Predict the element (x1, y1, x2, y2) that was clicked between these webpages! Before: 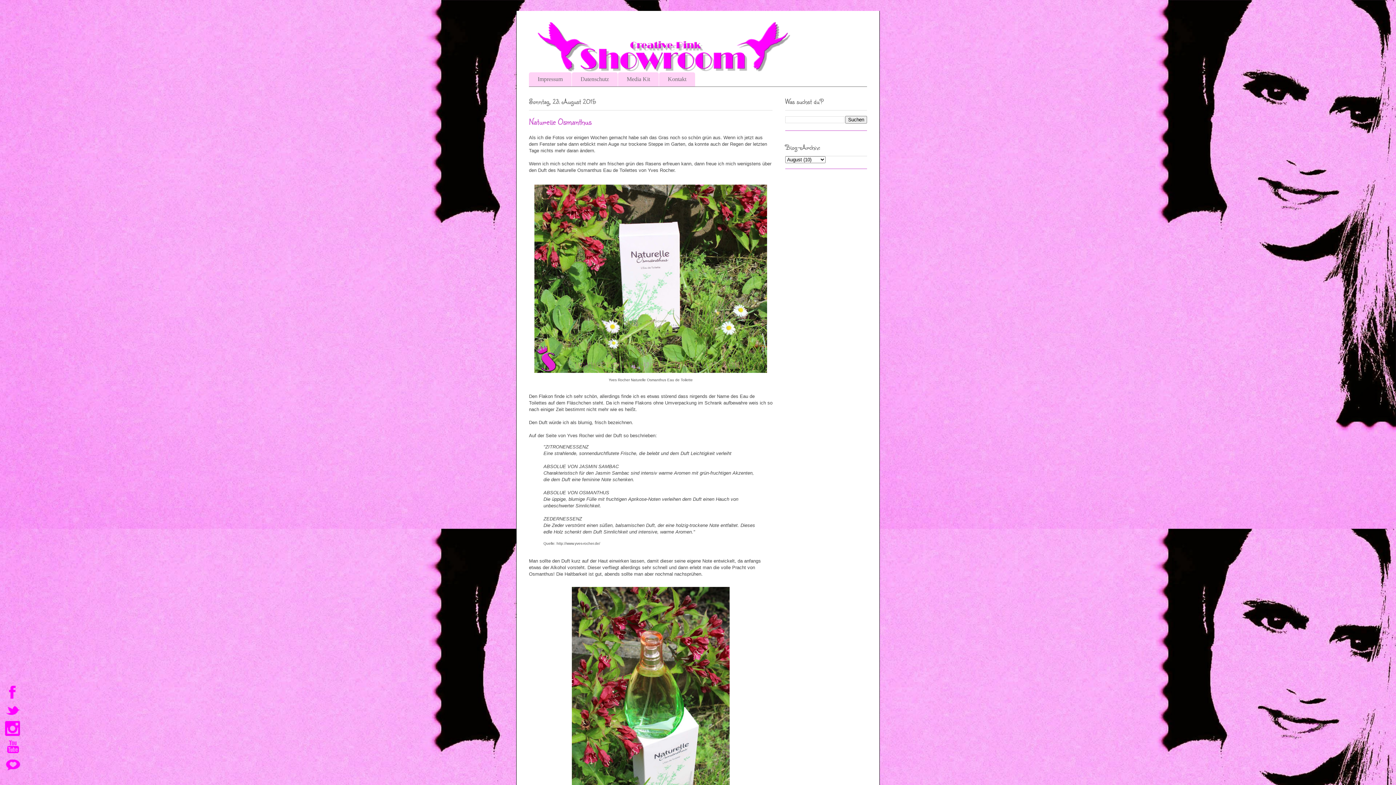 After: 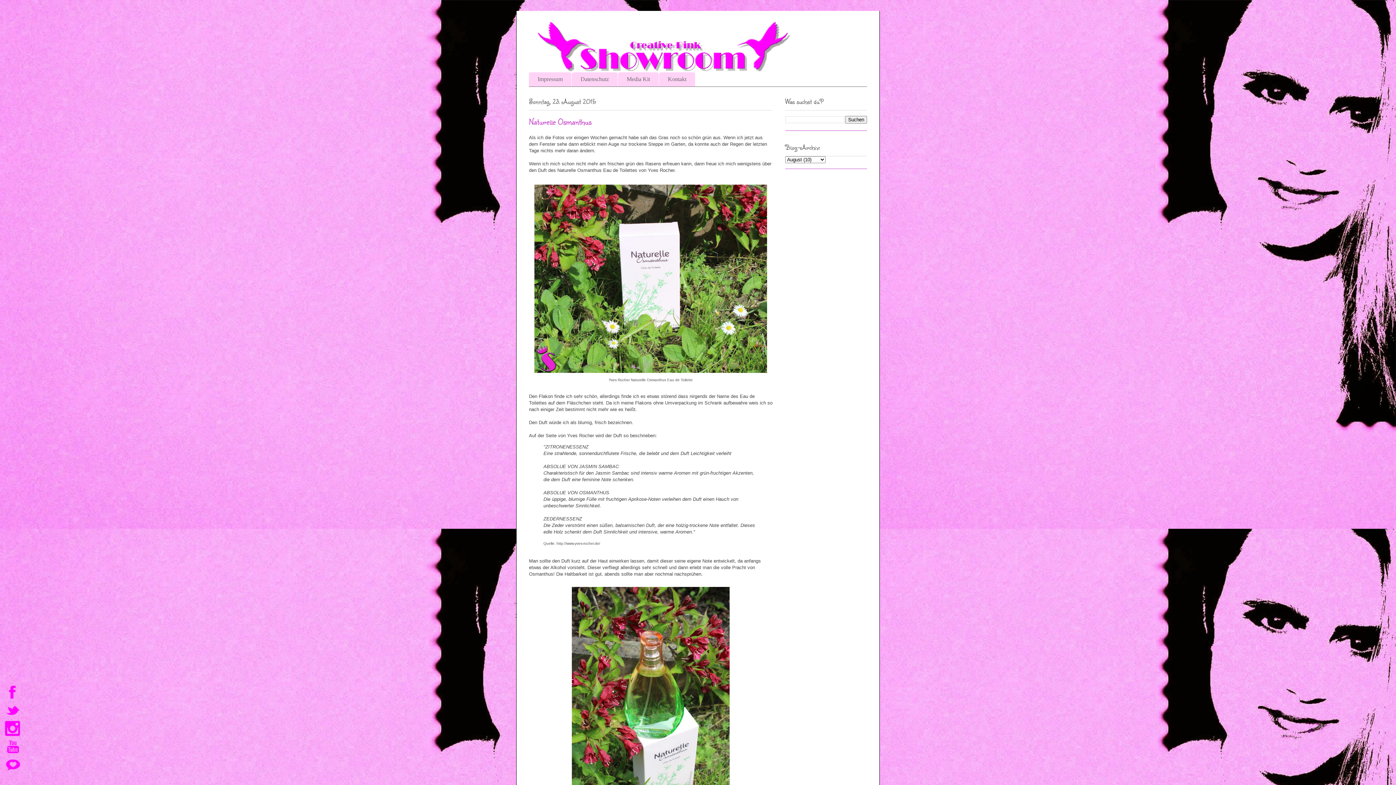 Action: bbox: (3, 738, 21, 756)